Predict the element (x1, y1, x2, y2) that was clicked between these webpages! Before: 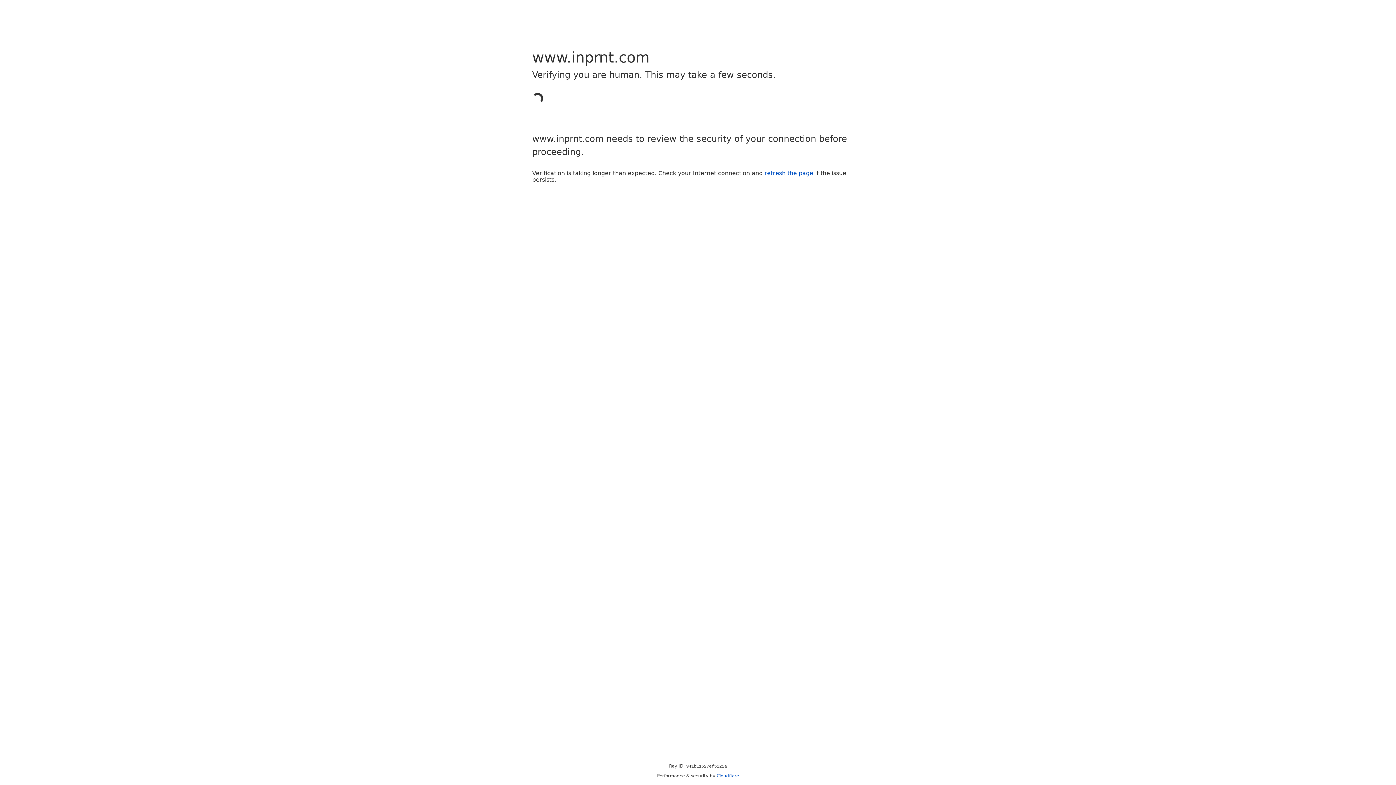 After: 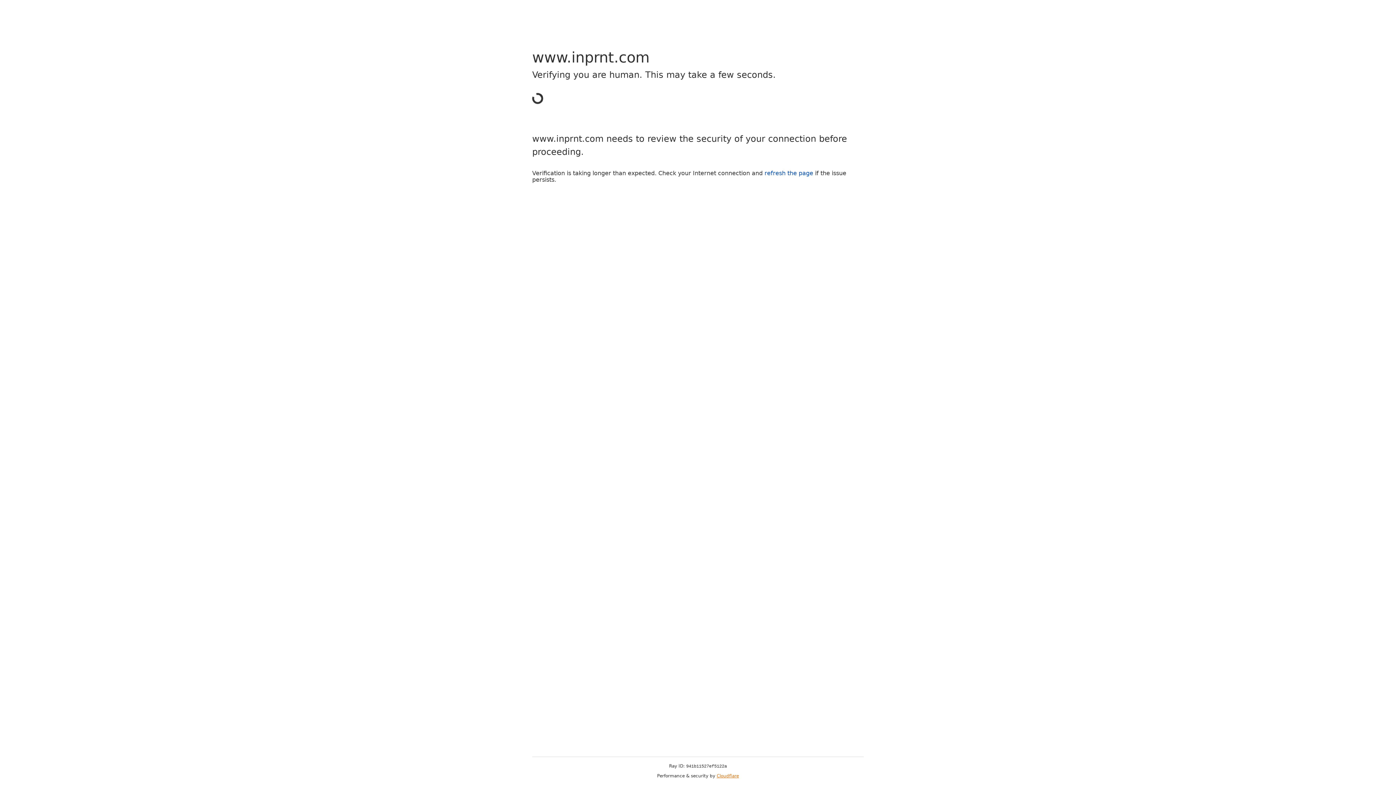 Action: bbox: (716, 773, 739, 778) label: Cloudflare